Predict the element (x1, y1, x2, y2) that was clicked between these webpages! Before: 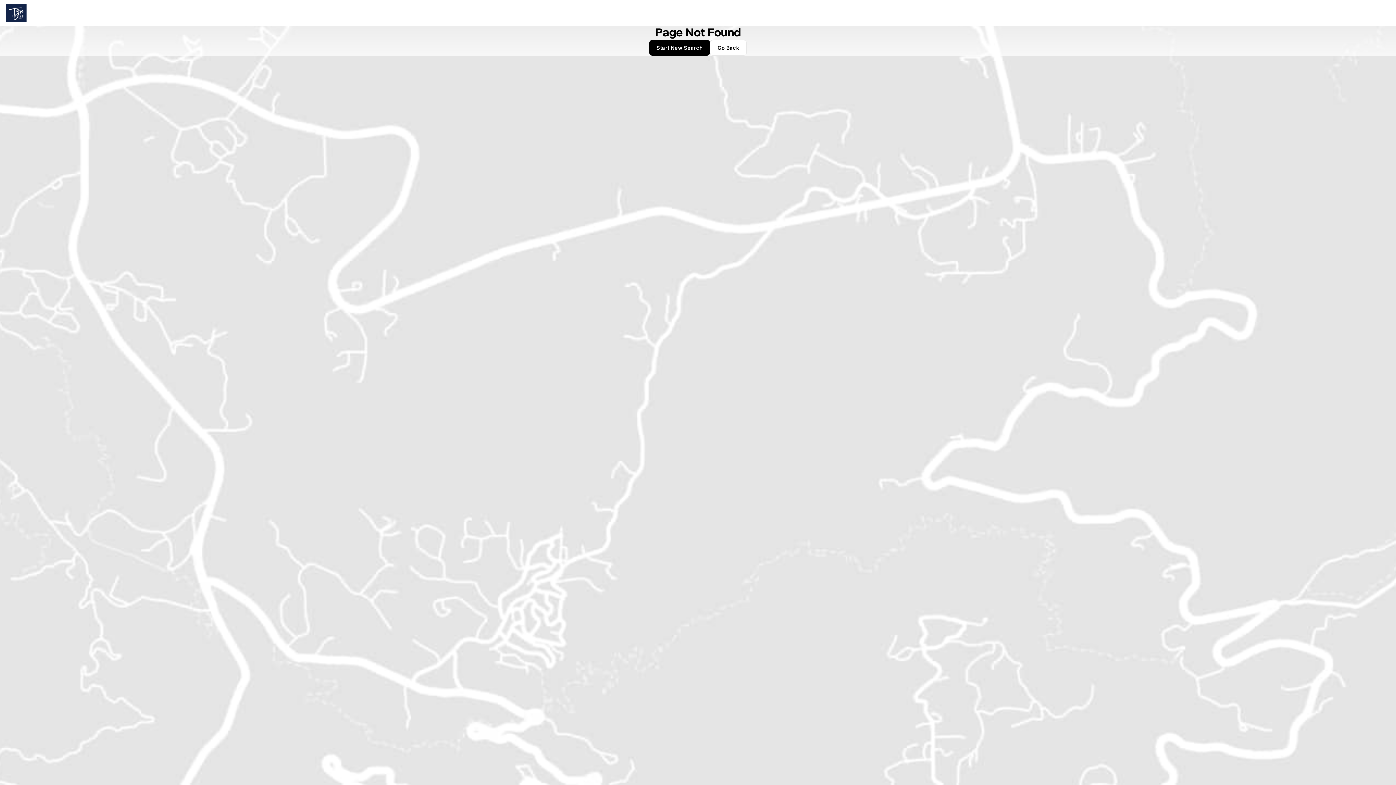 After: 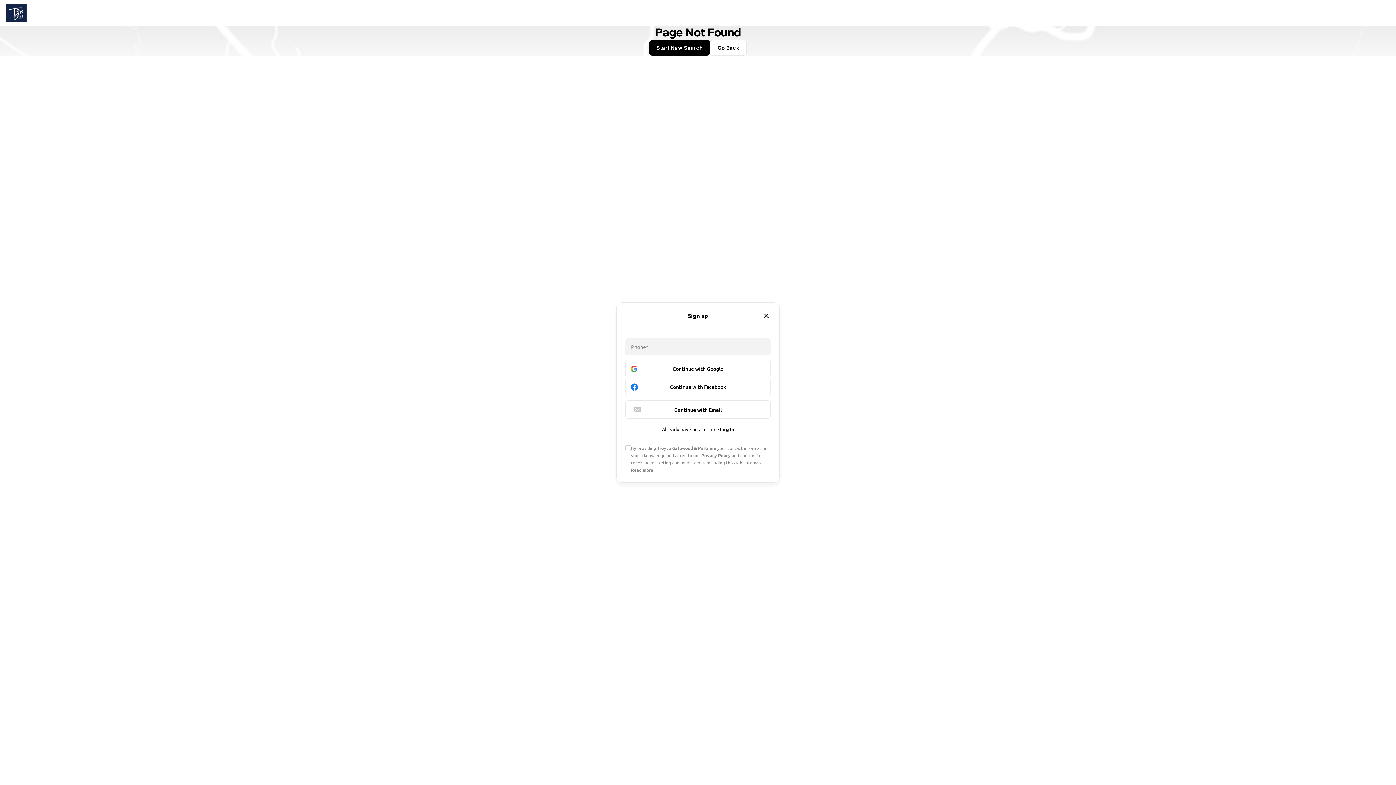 Action: label: Register bbox: (1360, 5, 1390, 20)